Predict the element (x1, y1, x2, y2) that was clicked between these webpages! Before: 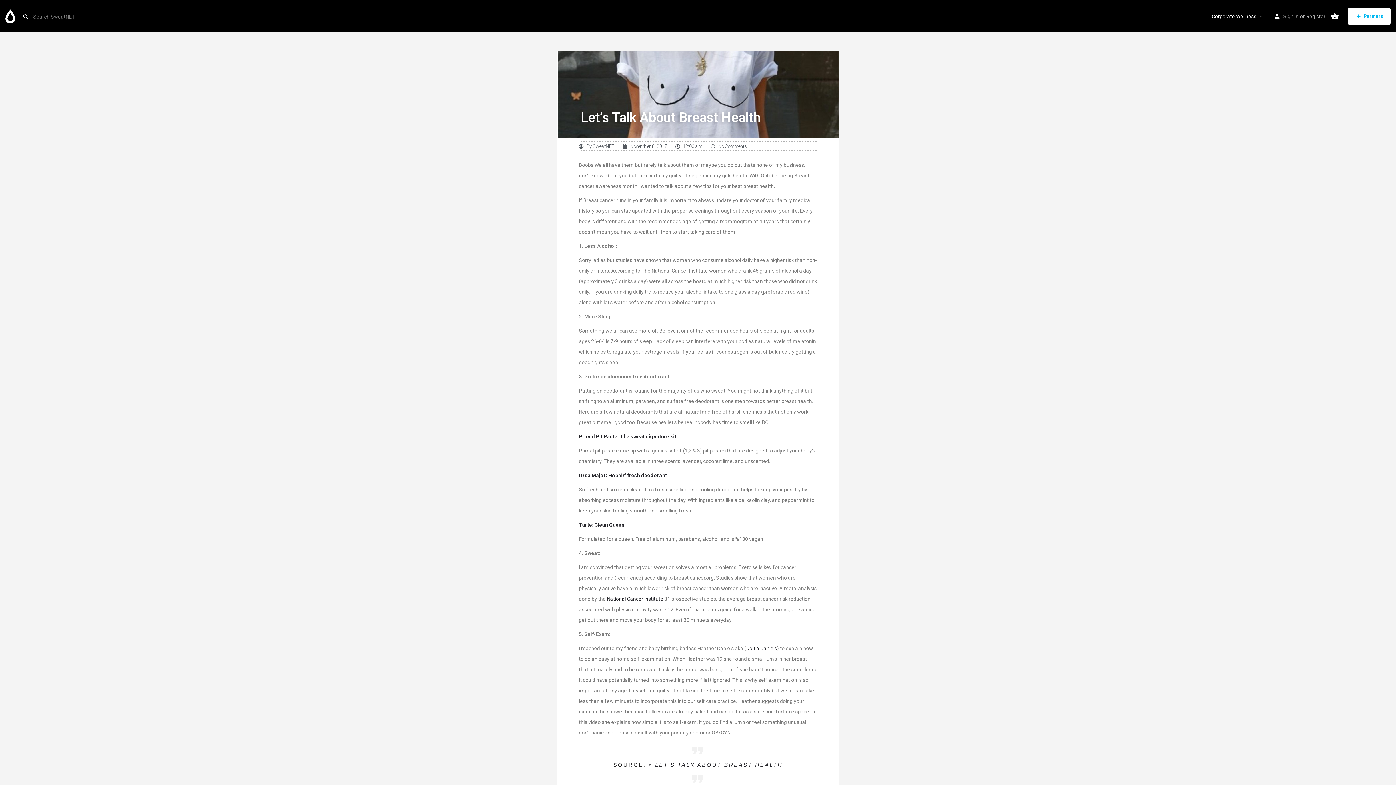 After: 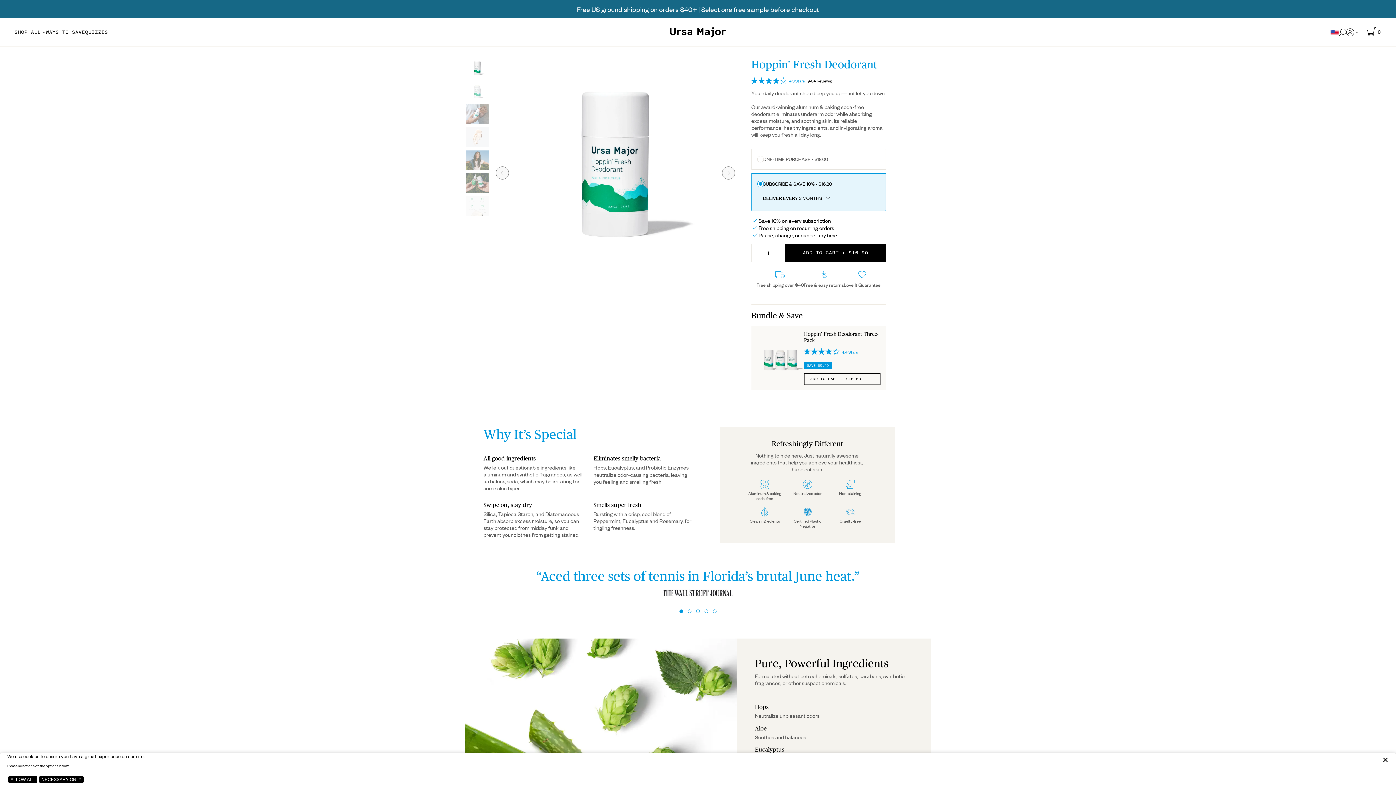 Action: bbox: (579, 472, 667, 478) label: Ursa Major: Hoppin’ fresh deodorant